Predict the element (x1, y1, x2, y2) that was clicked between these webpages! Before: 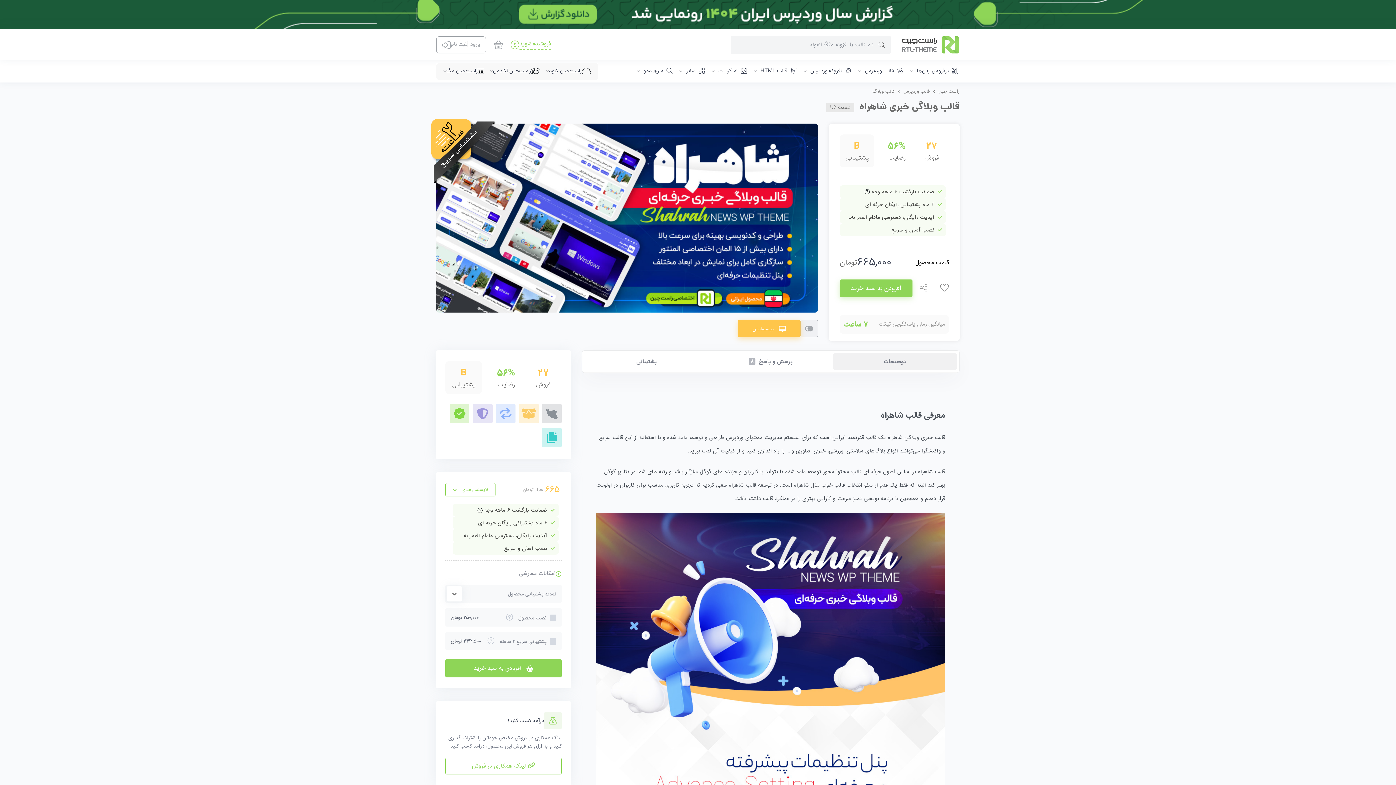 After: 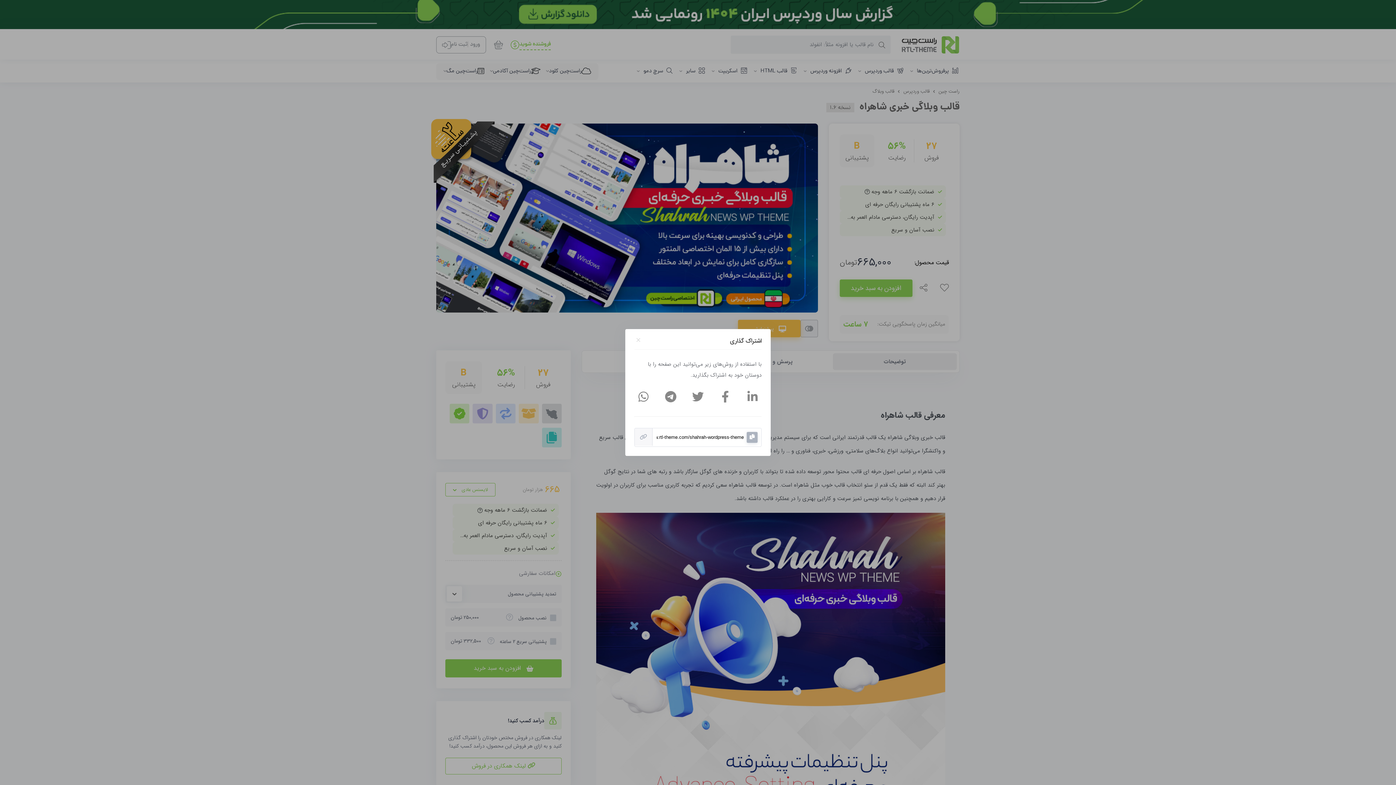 Action: bbox: (920, 281, 927, 294)